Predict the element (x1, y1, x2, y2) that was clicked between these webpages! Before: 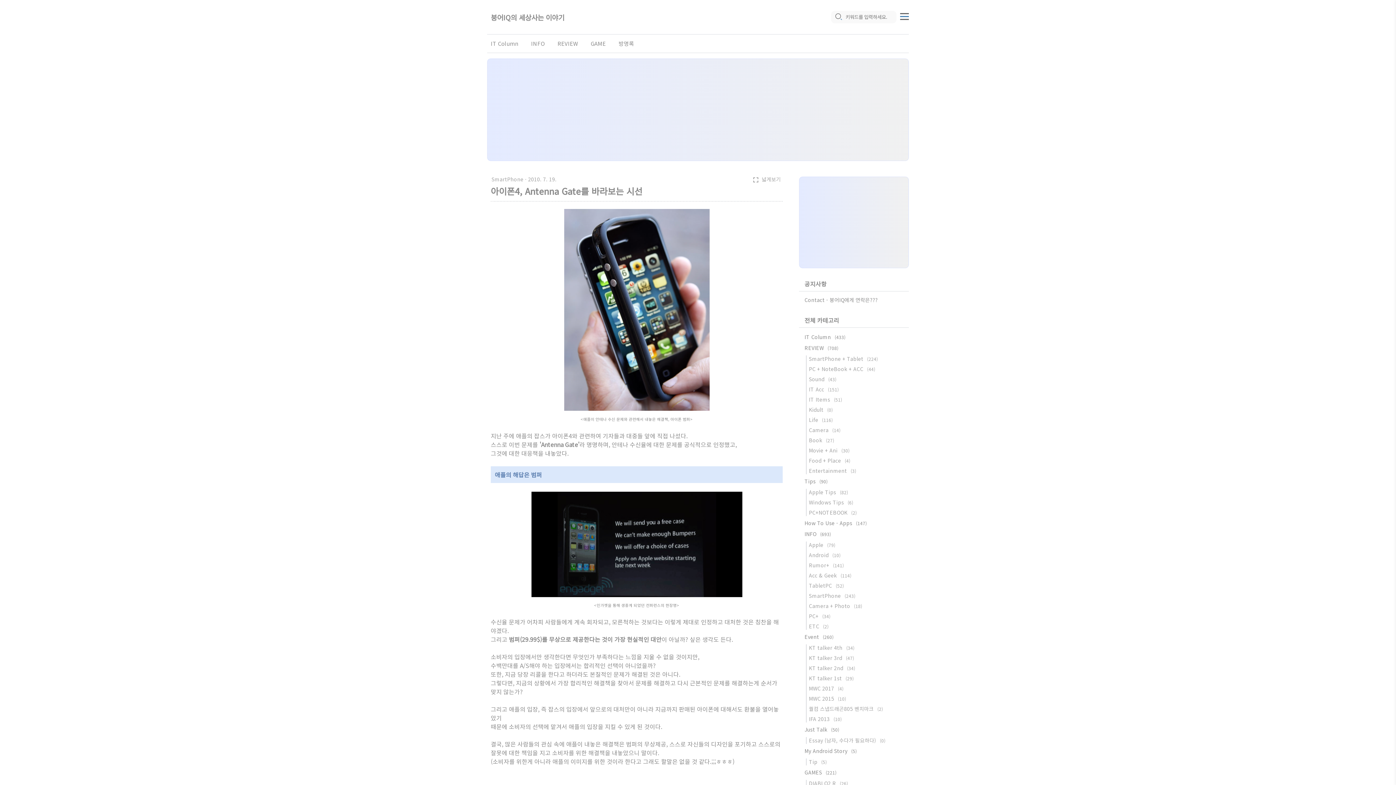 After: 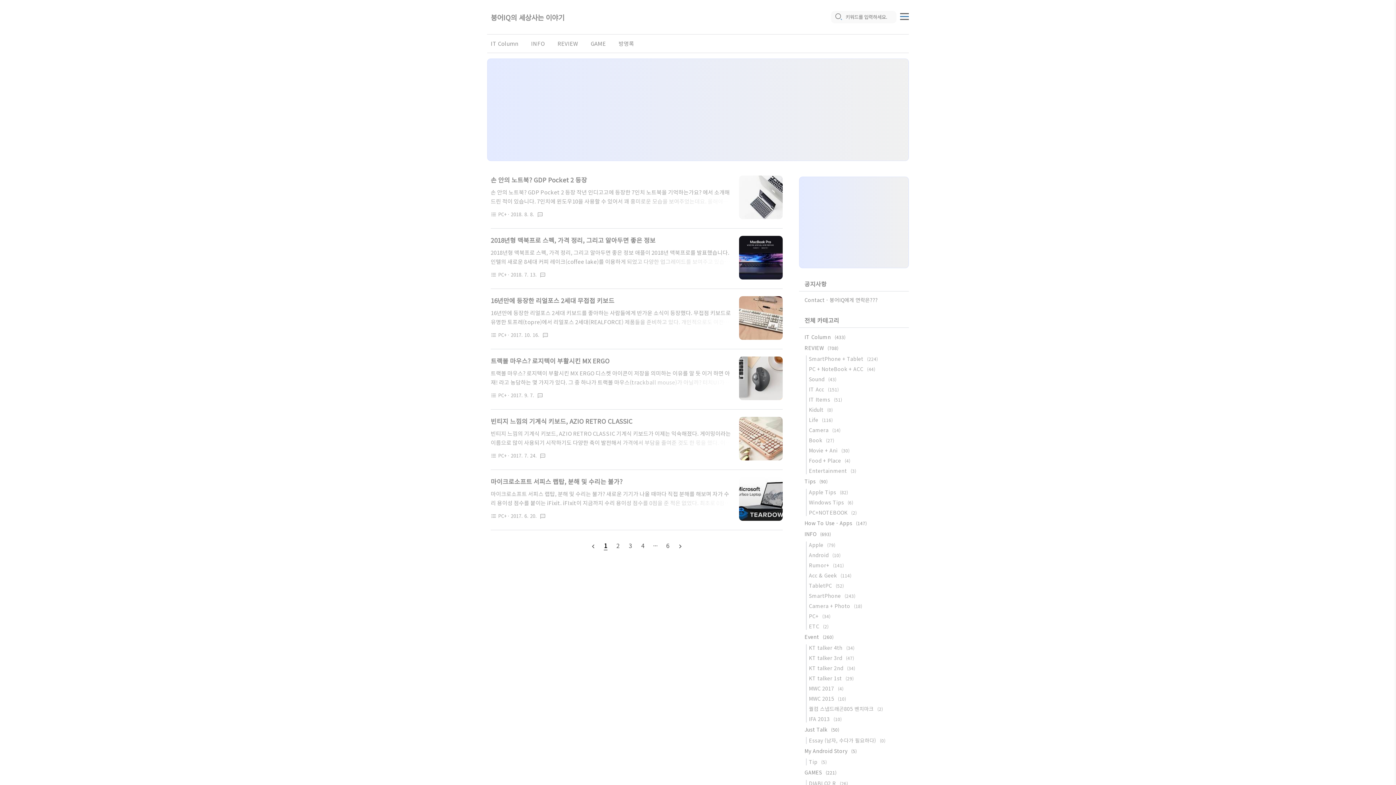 Action: bbox: (804, 611, 832, 621) label: PC+ (34)